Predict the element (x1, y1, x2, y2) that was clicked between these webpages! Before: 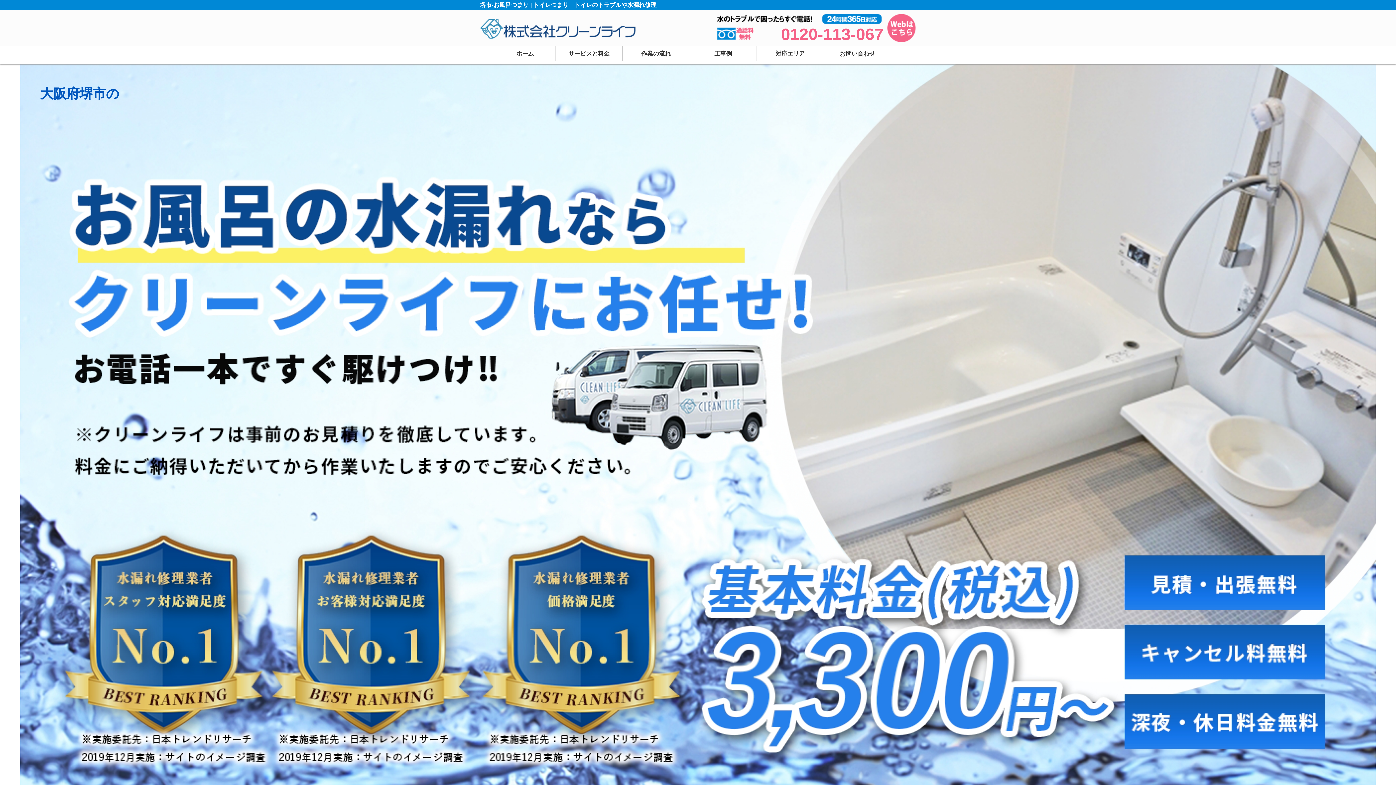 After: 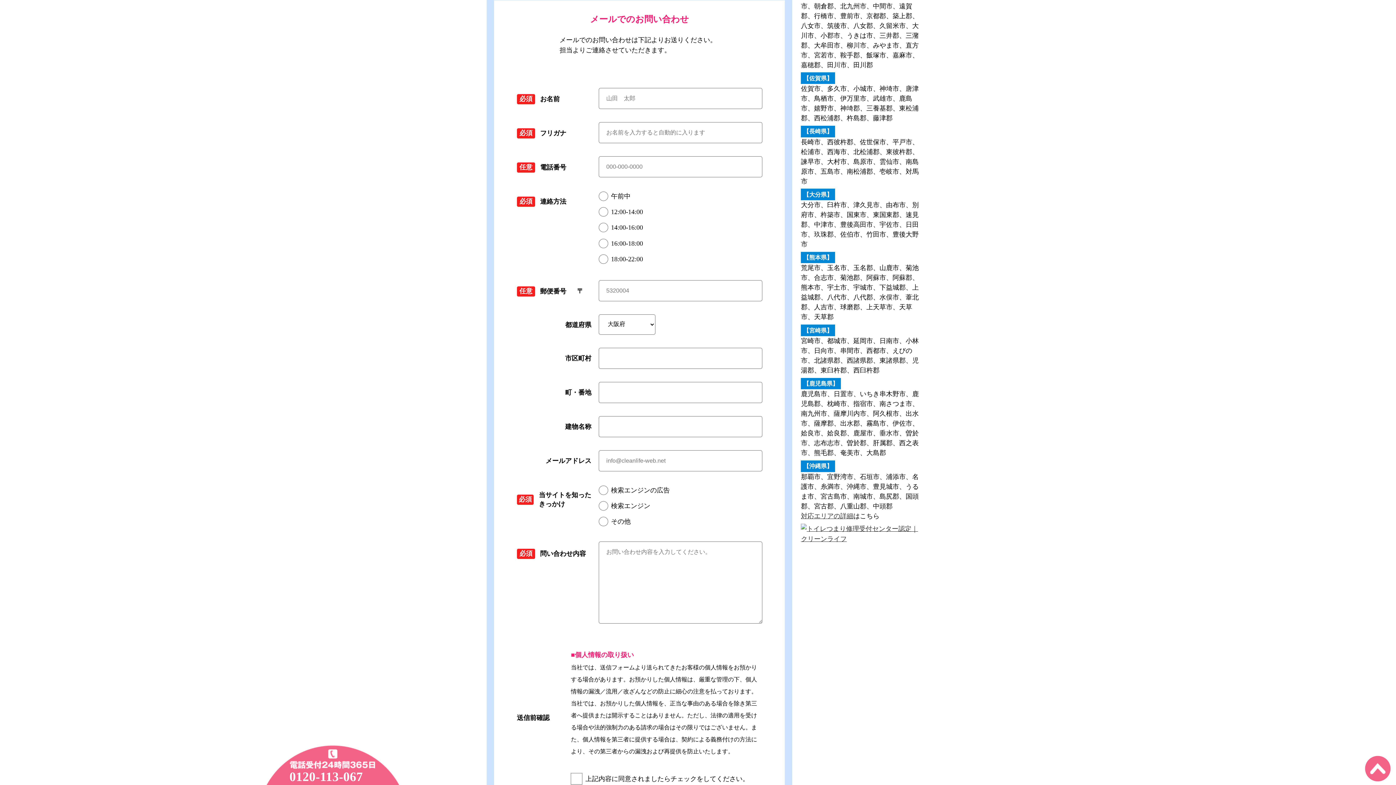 Action: bbox: (824, 46, 891, 61) label: お問い合わせ